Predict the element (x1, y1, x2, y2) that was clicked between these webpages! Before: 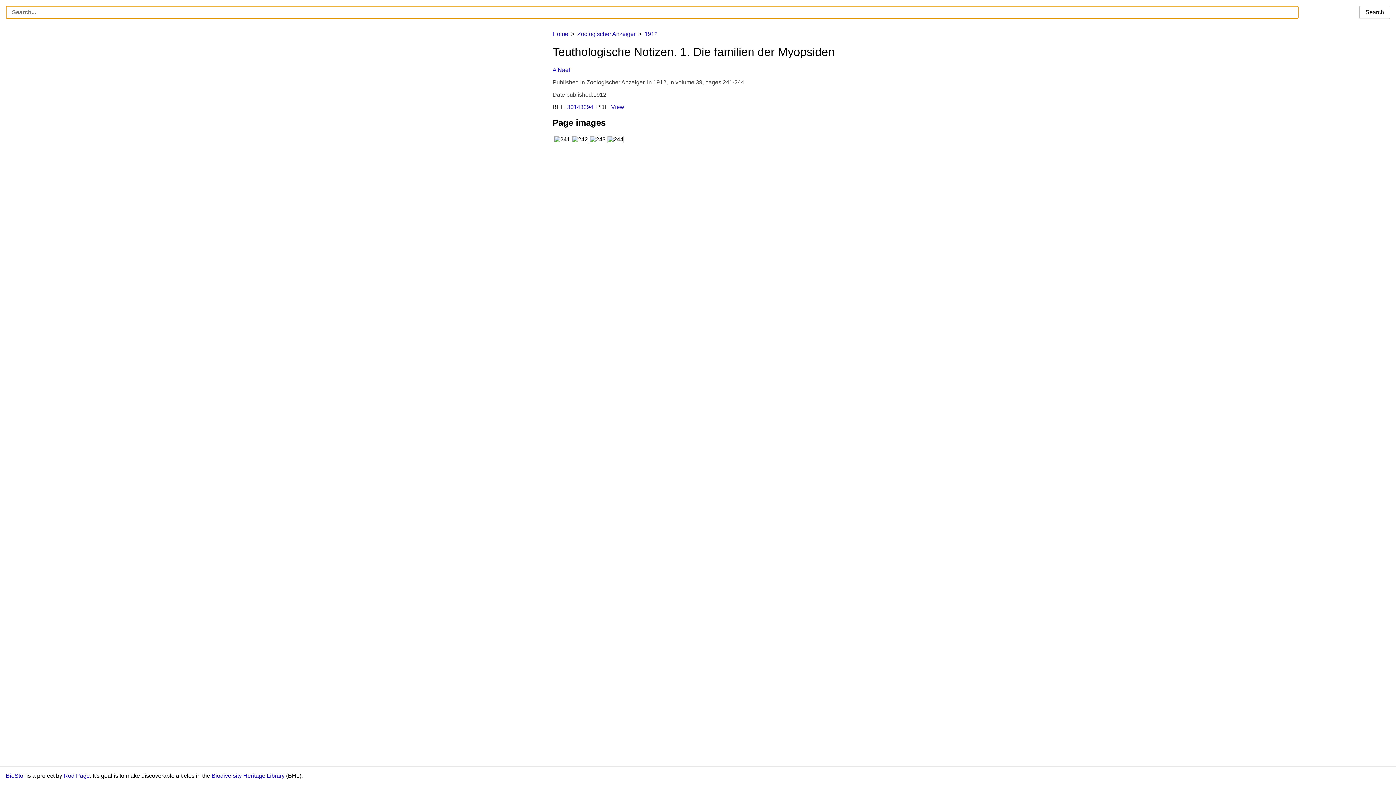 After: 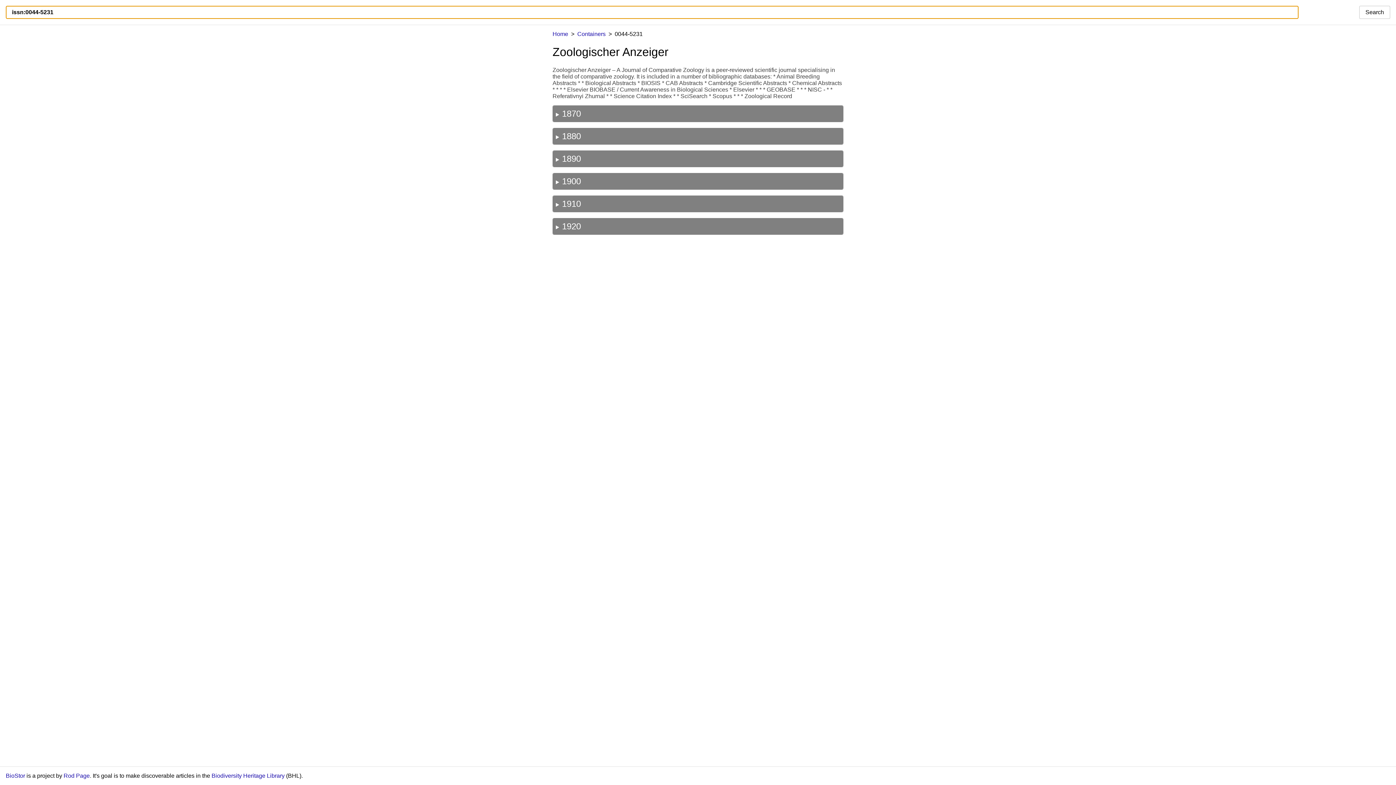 Action: bbox: (577, 30, 635, 37) label: Zoologischer Anzeiger